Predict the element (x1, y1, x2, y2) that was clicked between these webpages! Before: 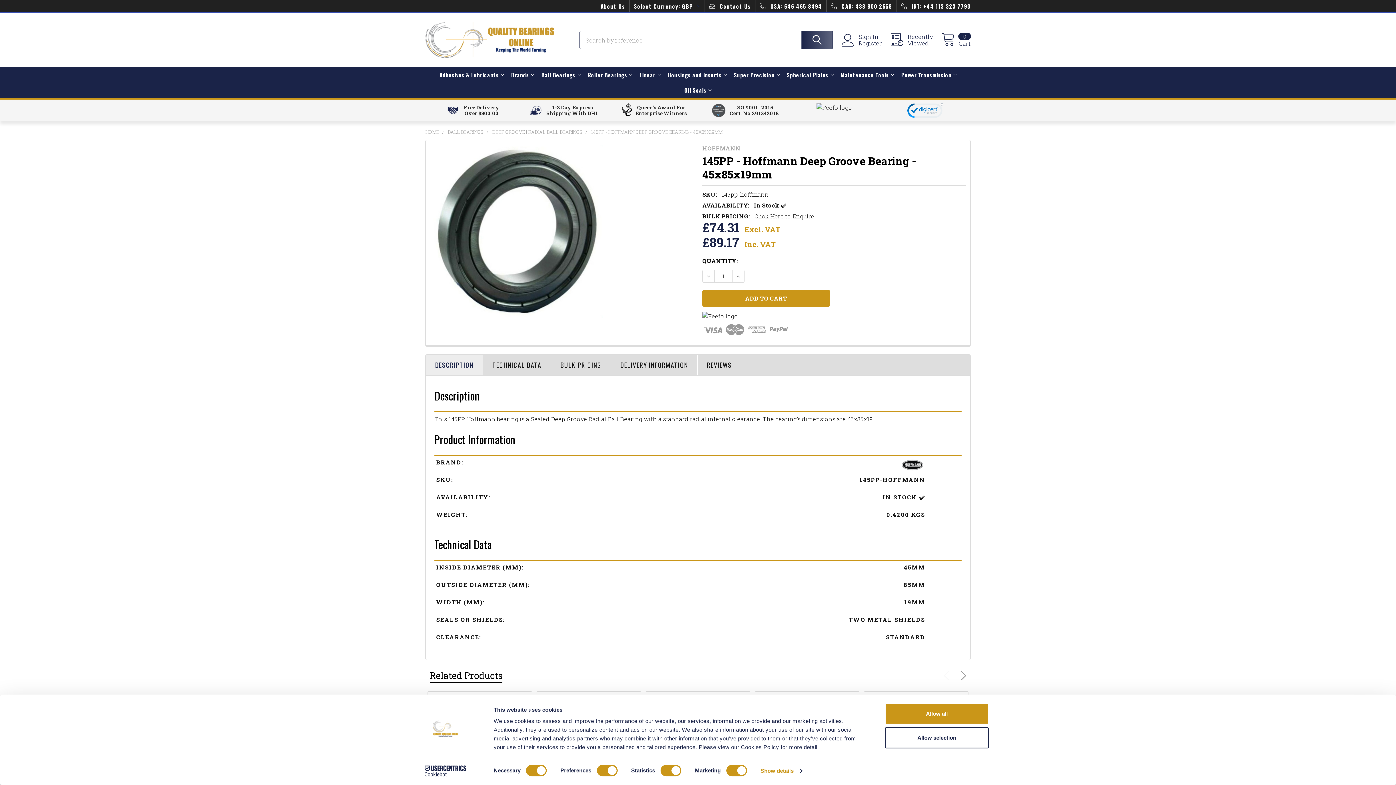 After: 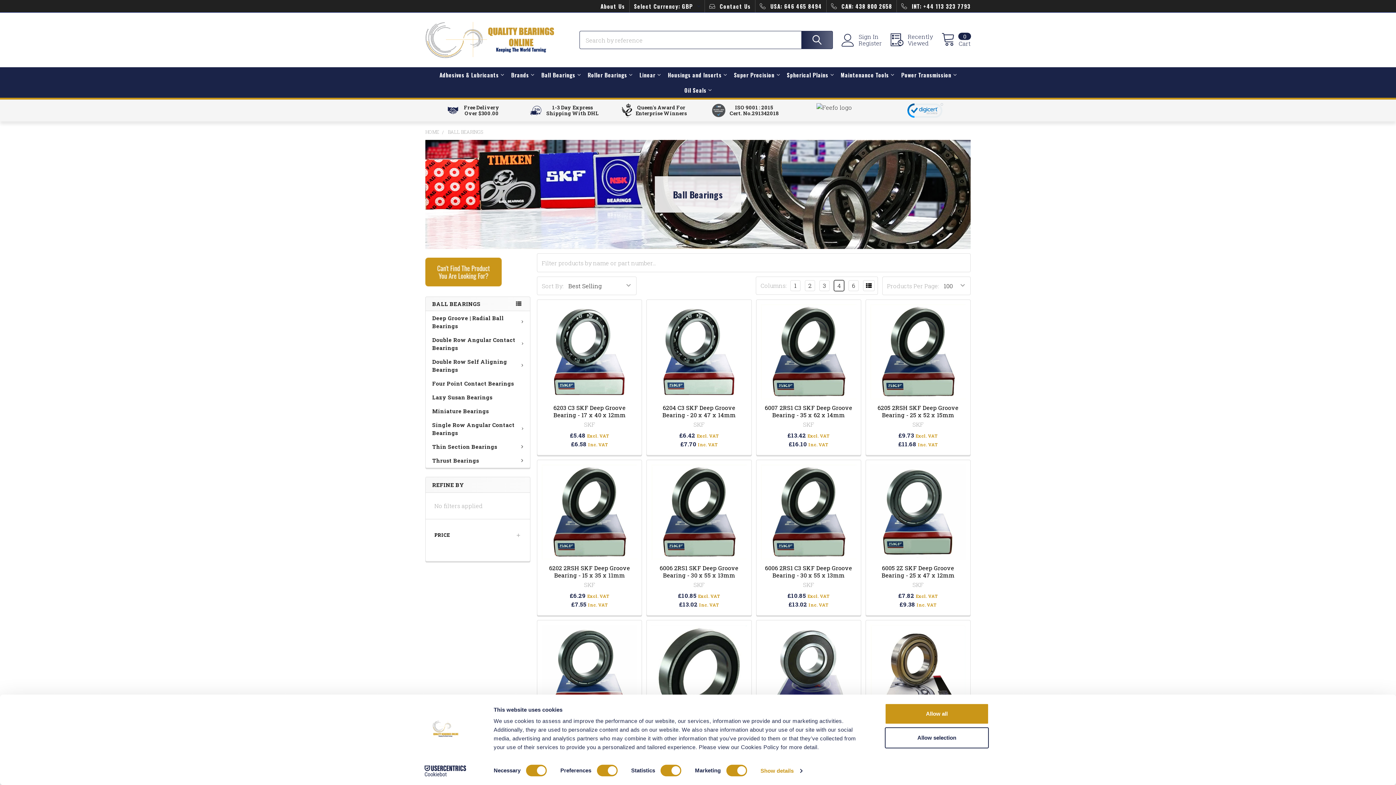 Action: label: Ball Bearings bbox: (537, 67, 584, 82)